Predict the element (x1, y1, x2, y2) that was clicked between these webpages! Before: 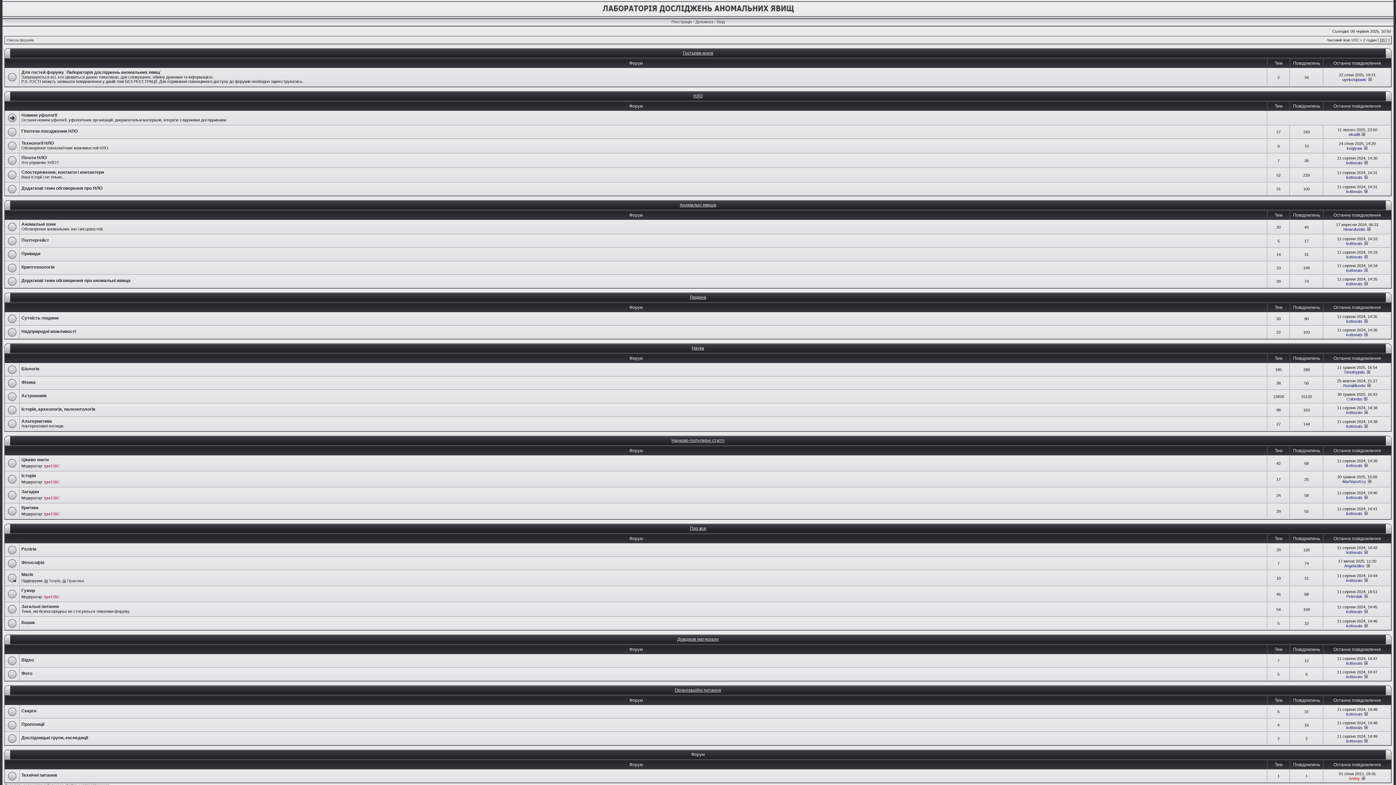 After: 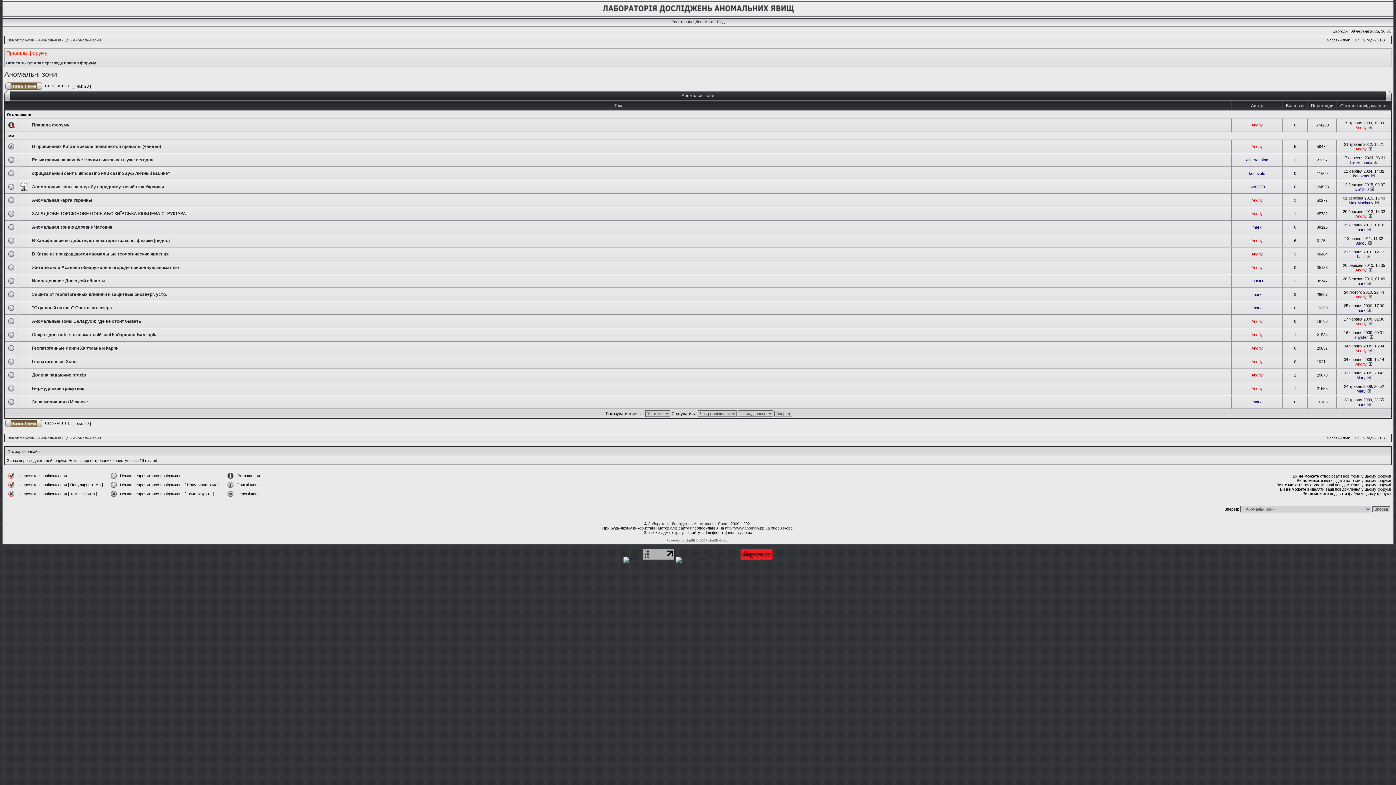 Action: bbox: (21, 221, 55, 226) label: Аномальні зони